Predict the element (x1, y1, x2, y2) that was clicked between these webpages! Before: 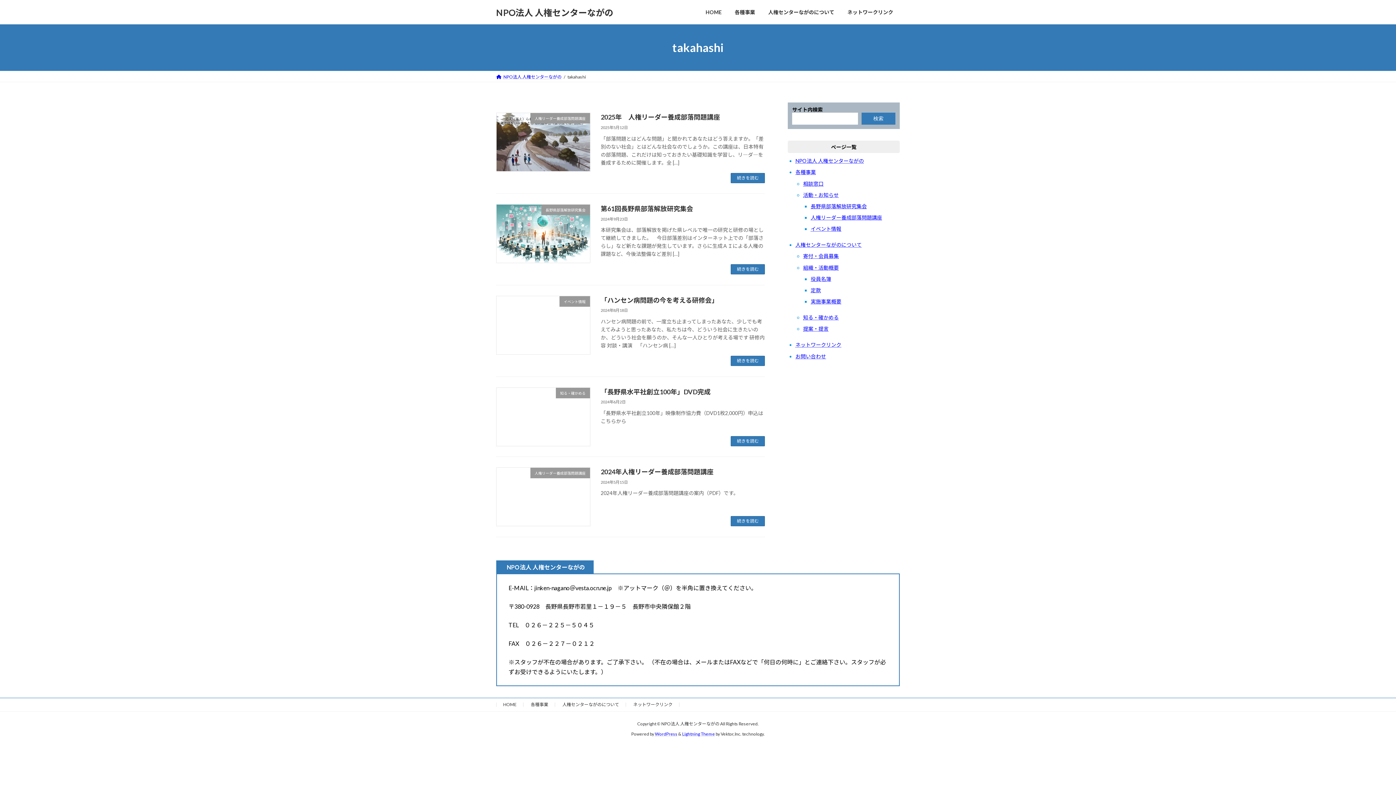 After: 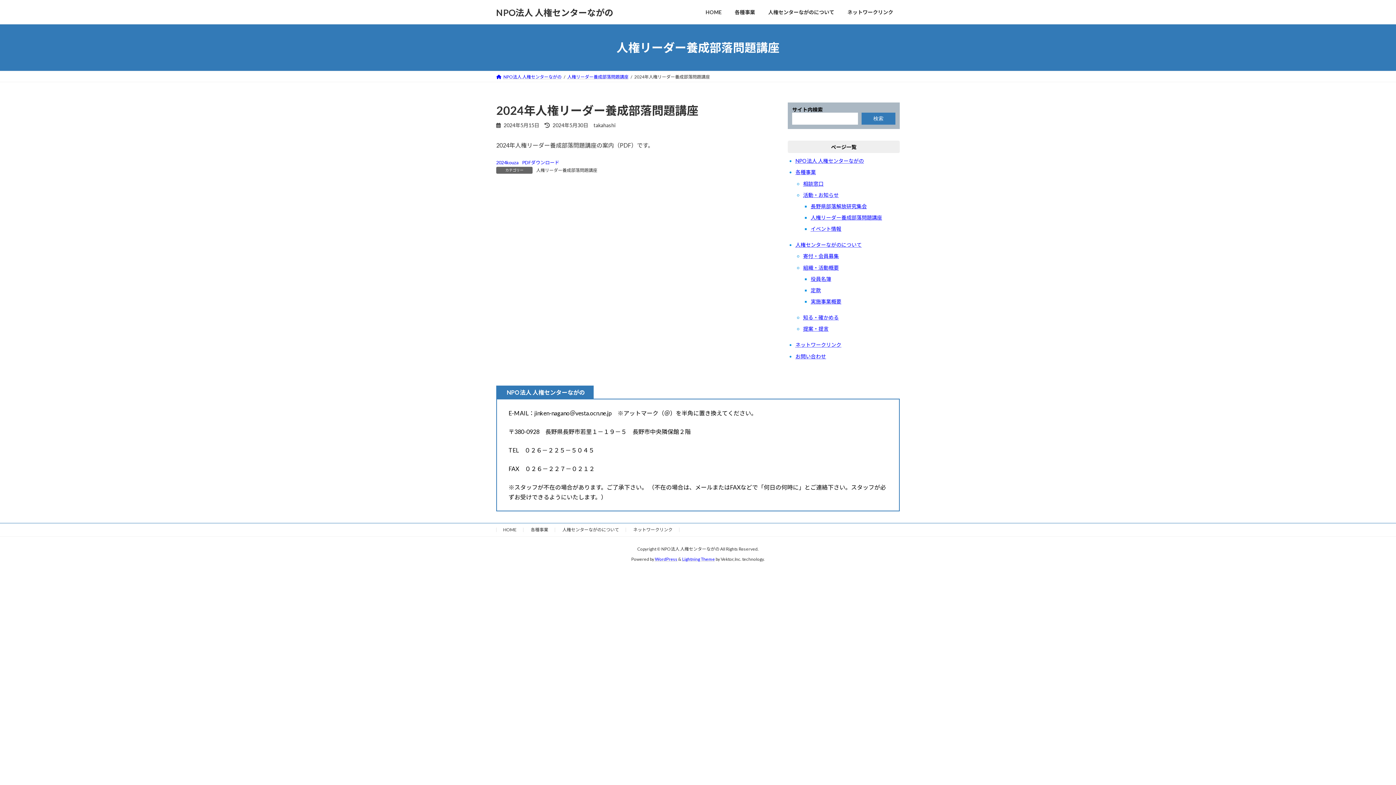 Action: bbox: (731, 516, 765, 526) label: 続きを読む